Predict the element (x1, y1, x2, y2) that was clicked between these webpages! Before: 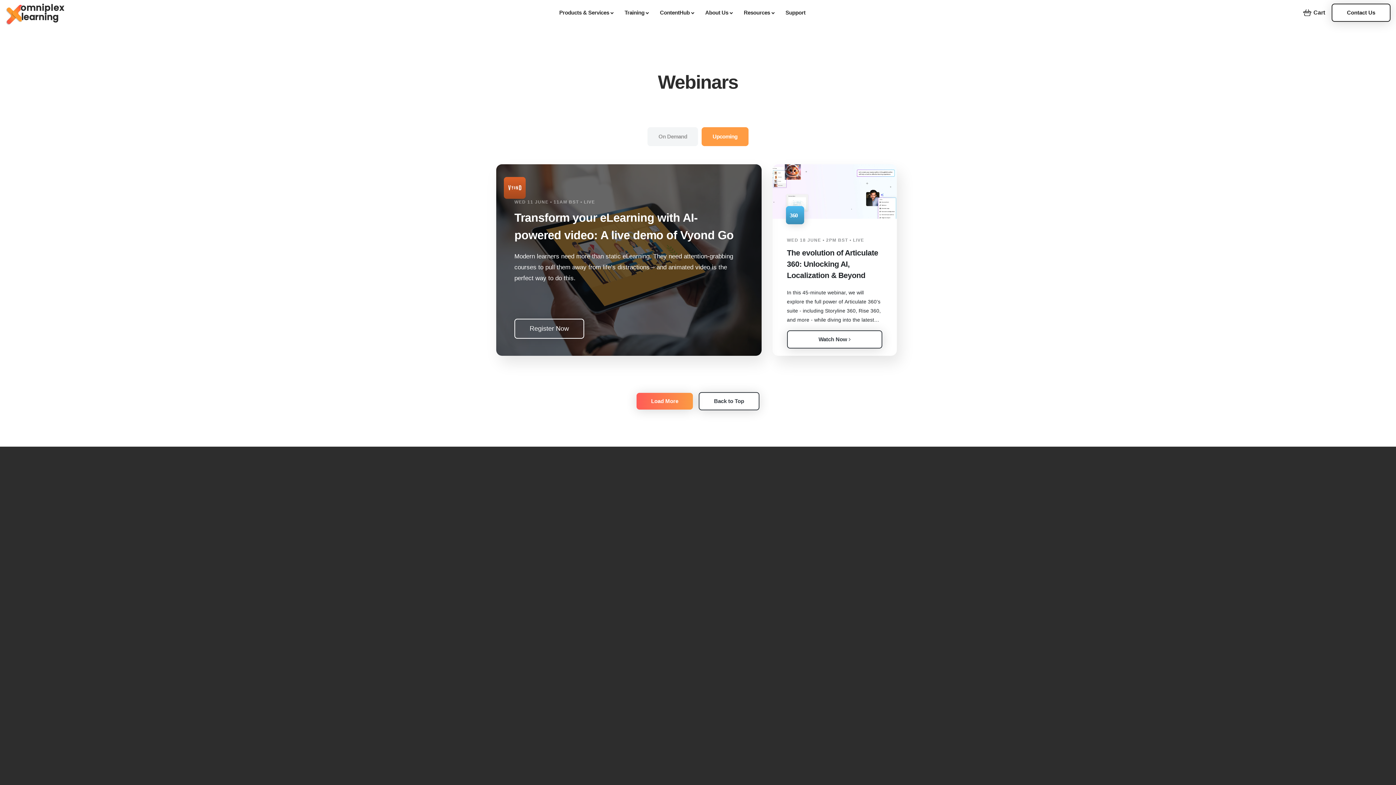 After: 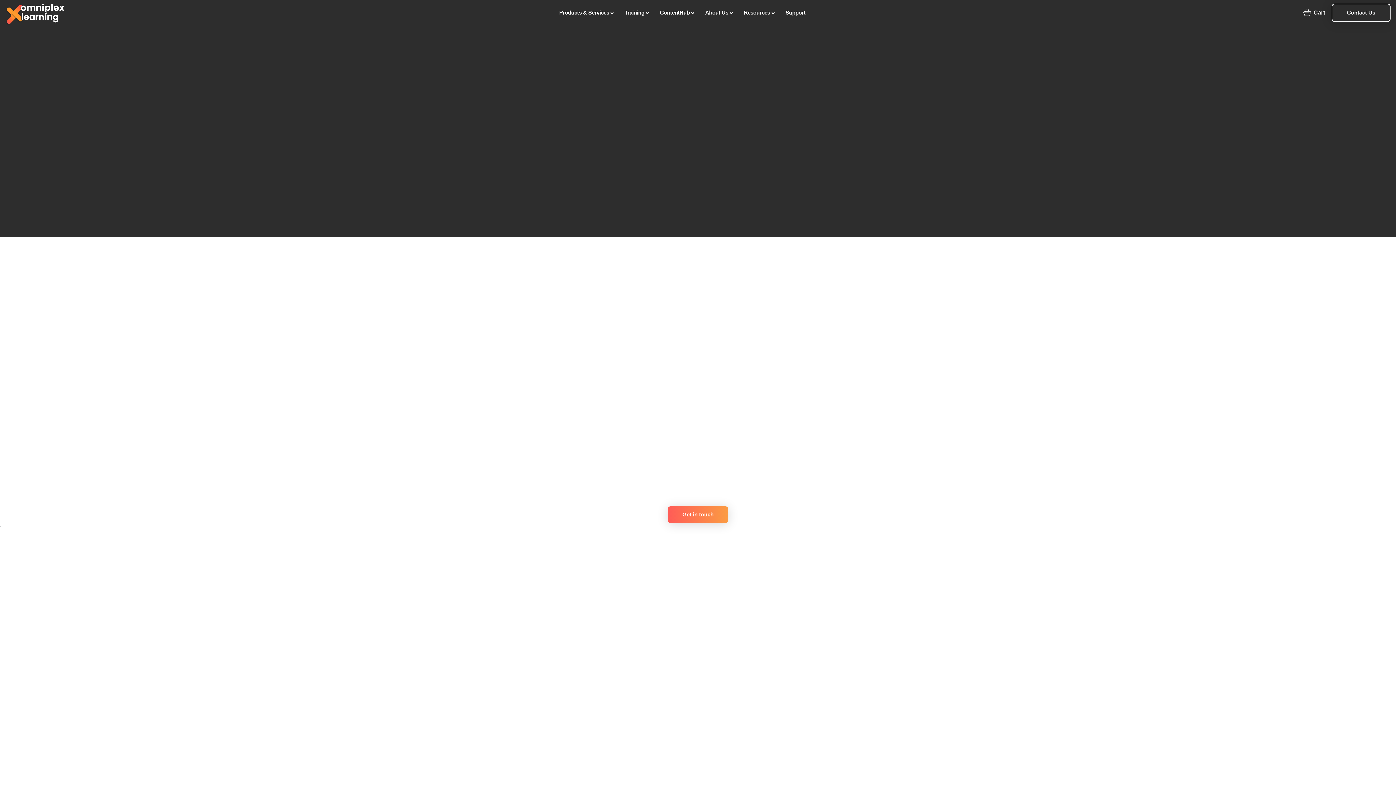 Action: label: ContentHub  bbox: (660, 9, 694, 15)